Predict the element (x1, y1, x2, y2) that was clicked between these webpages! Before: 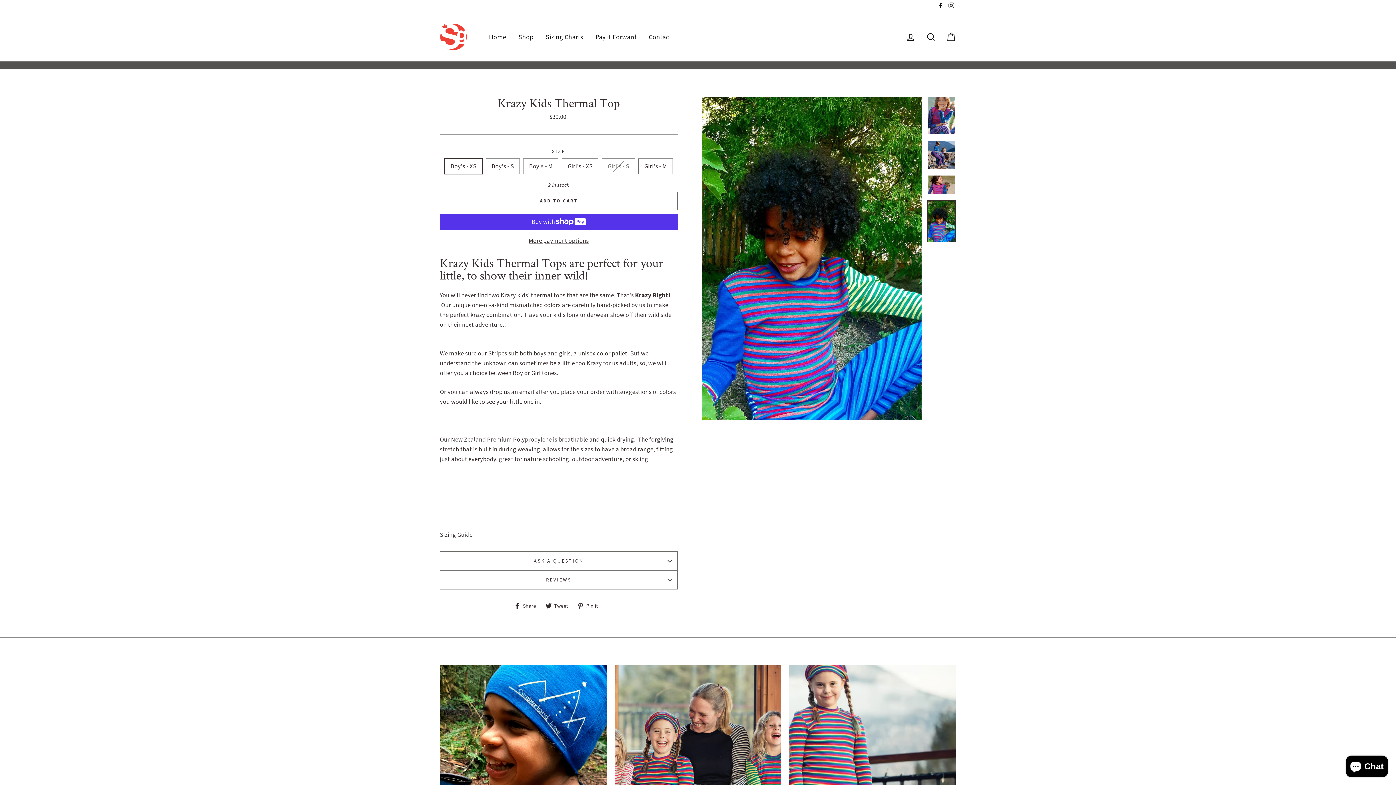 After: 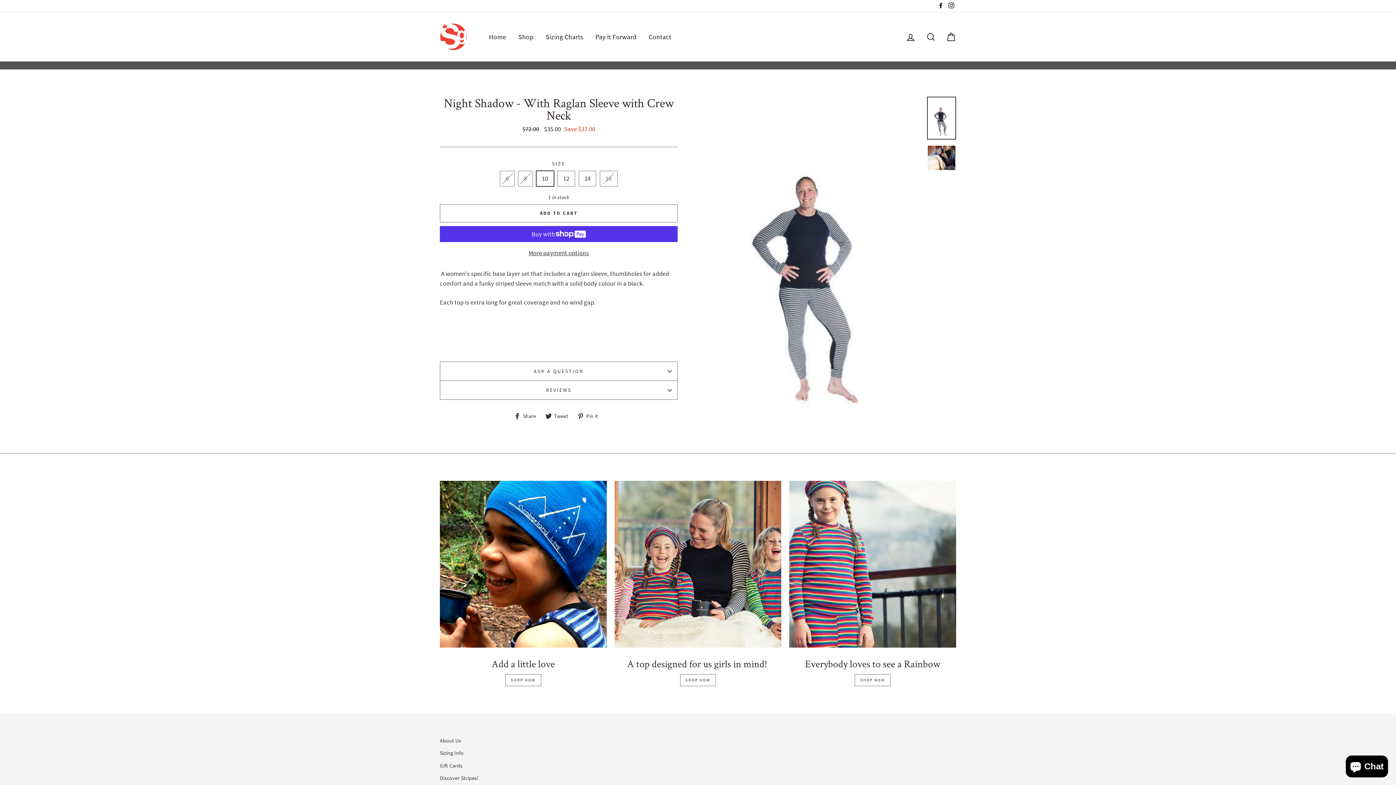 Action: bbox: (614, 665, 781, 832)